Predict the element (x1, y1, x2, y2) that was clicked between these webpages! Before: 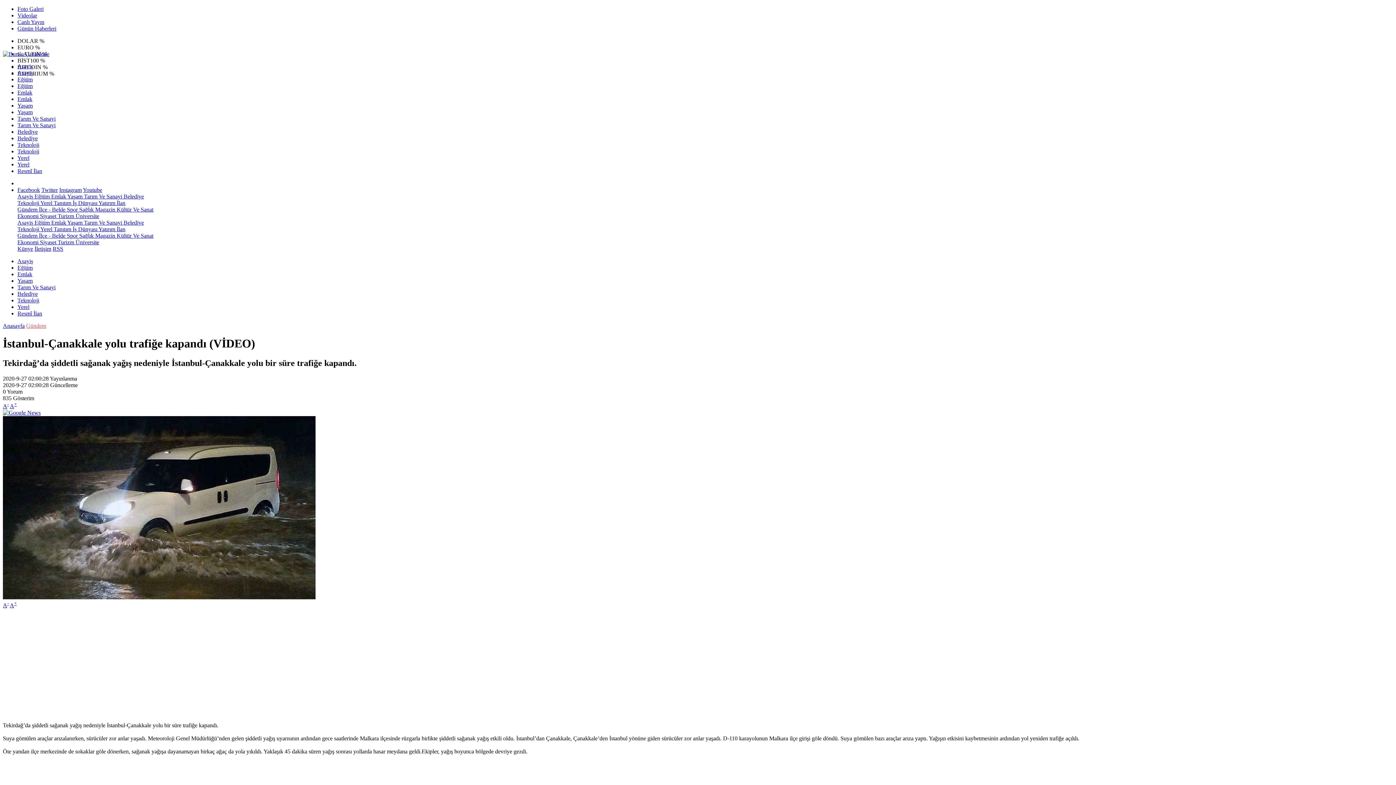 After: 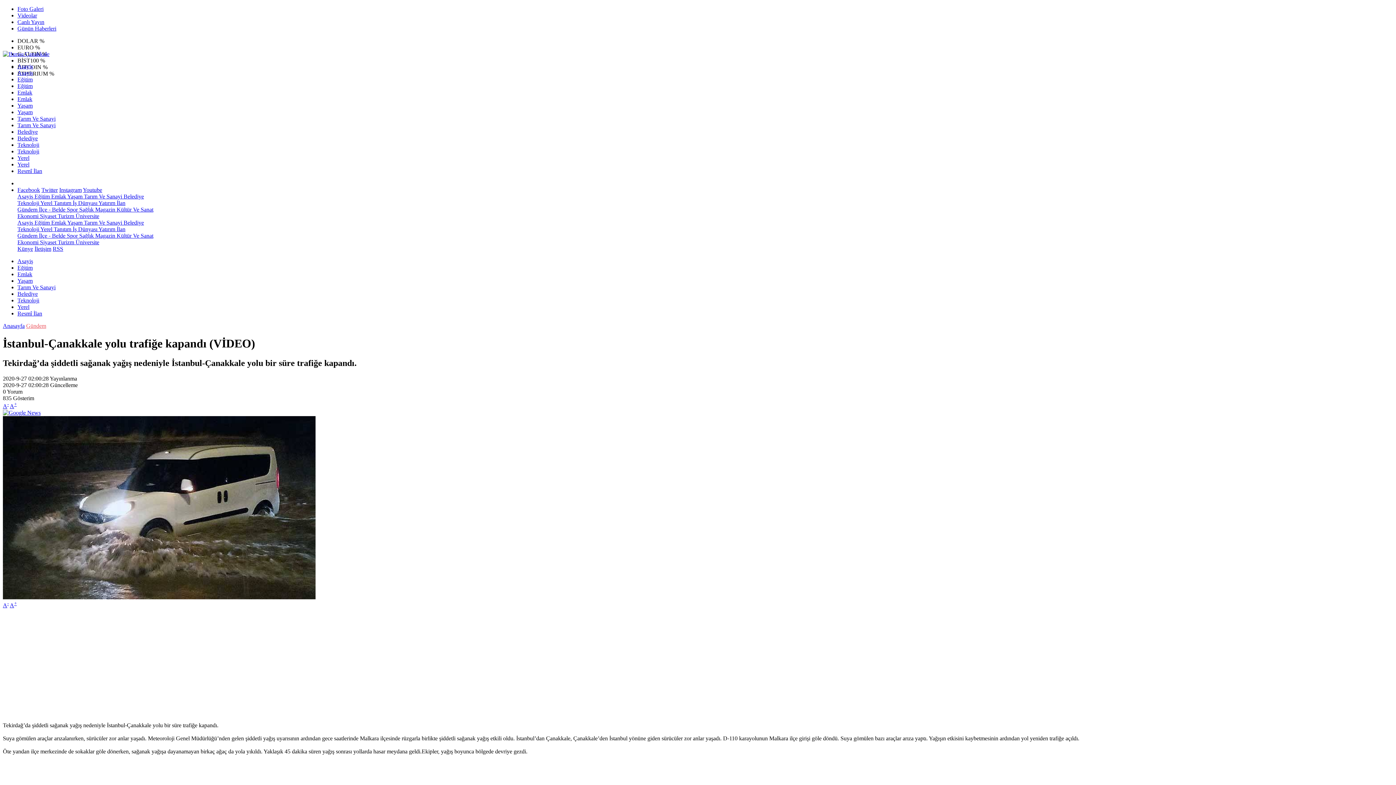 Action: label: A- bbox: (2, 602, 8, 608)